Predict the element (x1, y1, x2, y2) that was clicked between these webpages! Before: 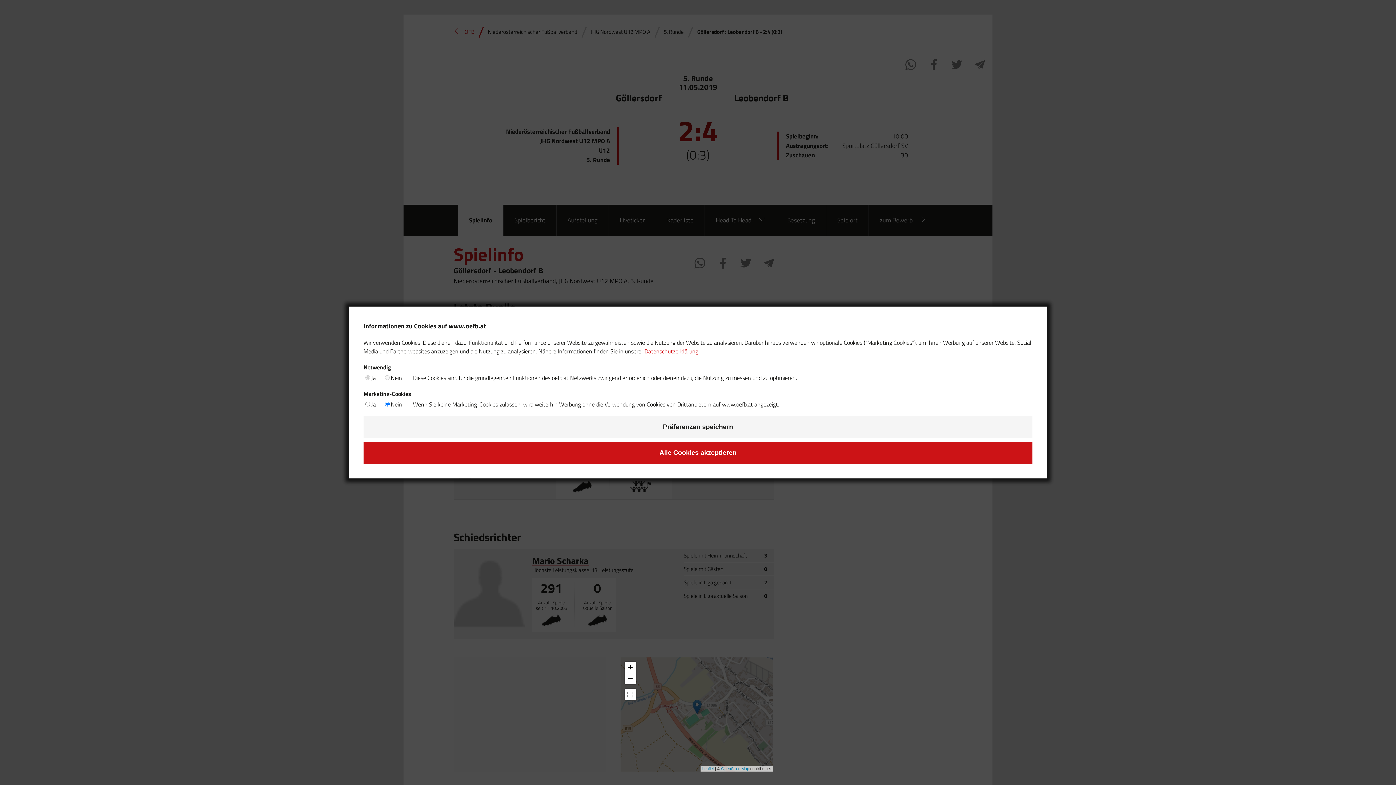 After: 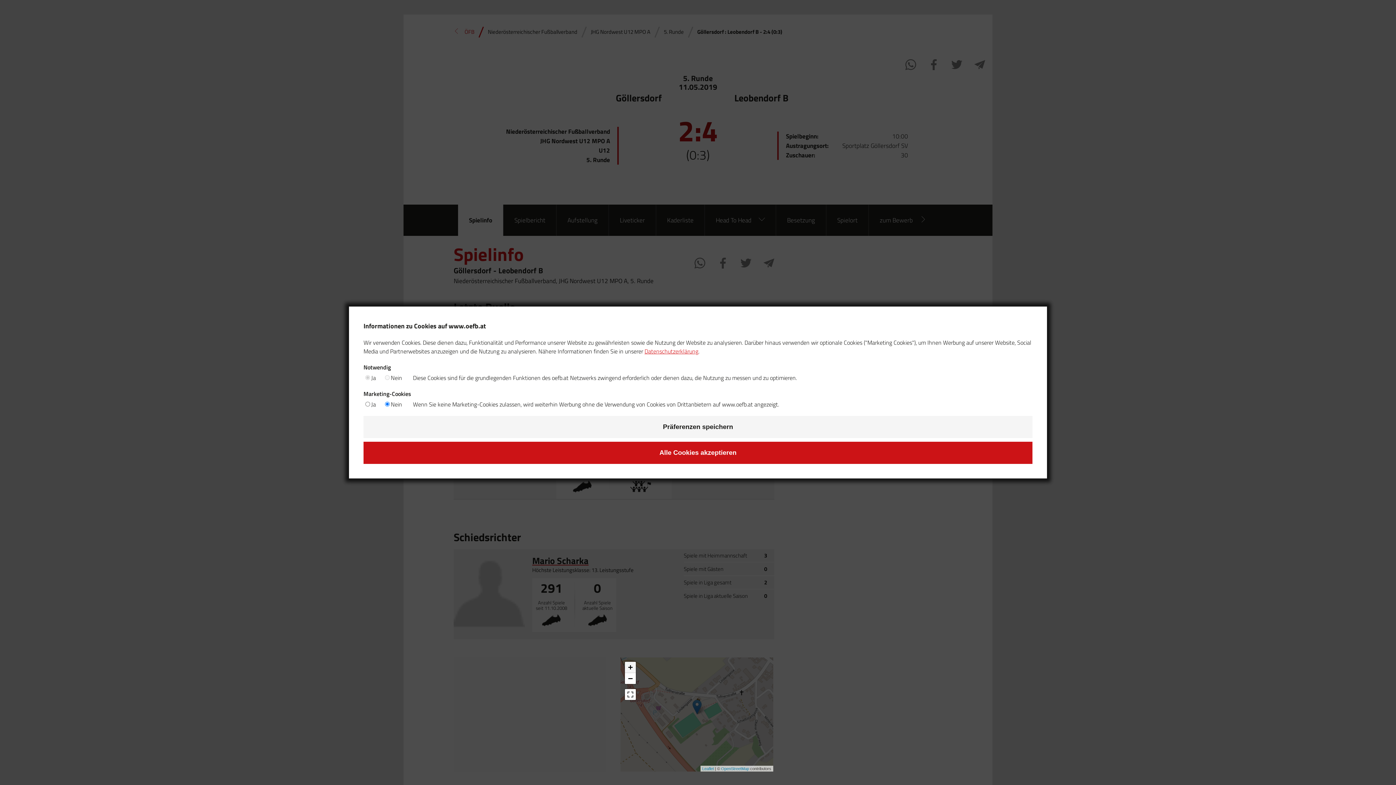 Action: bbox: (624, 662, 635, 673) label: Zoom in